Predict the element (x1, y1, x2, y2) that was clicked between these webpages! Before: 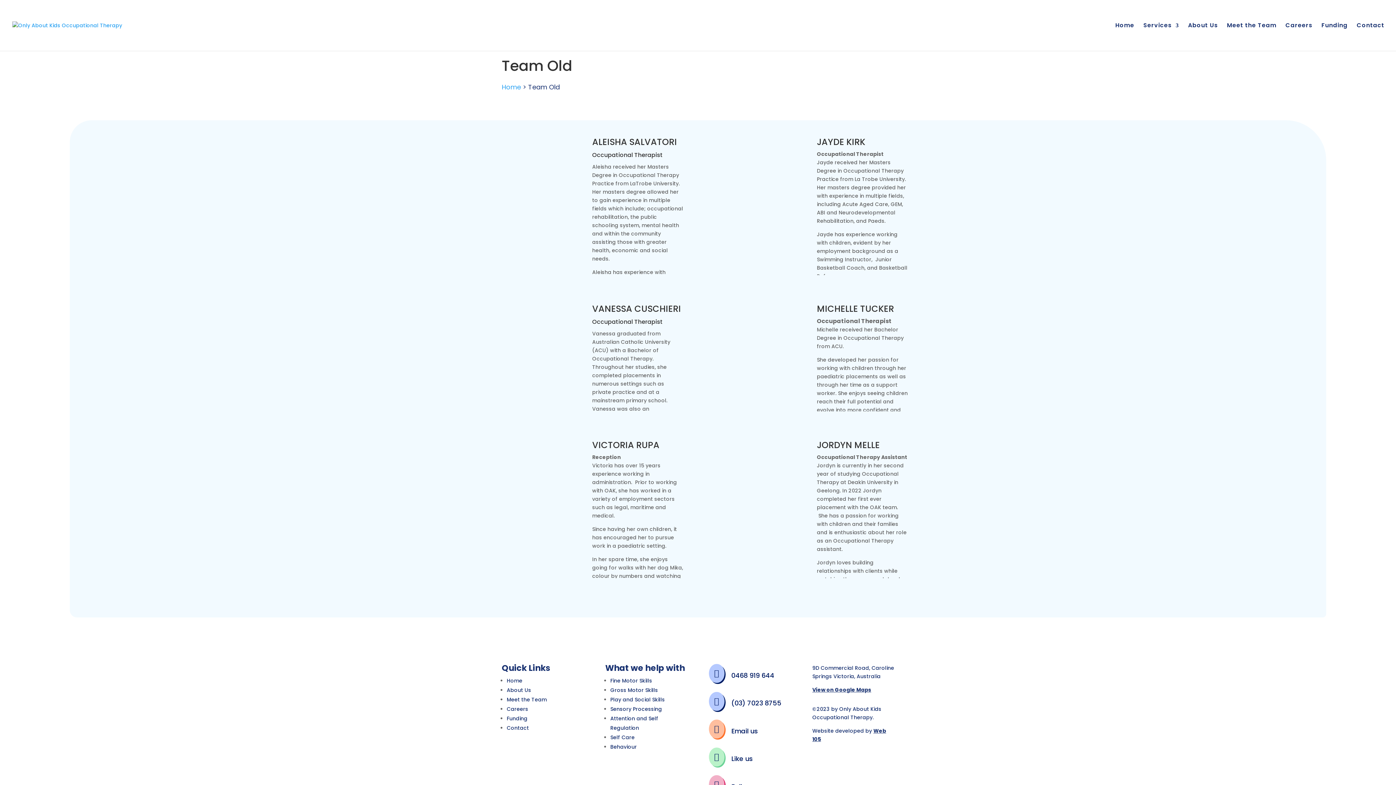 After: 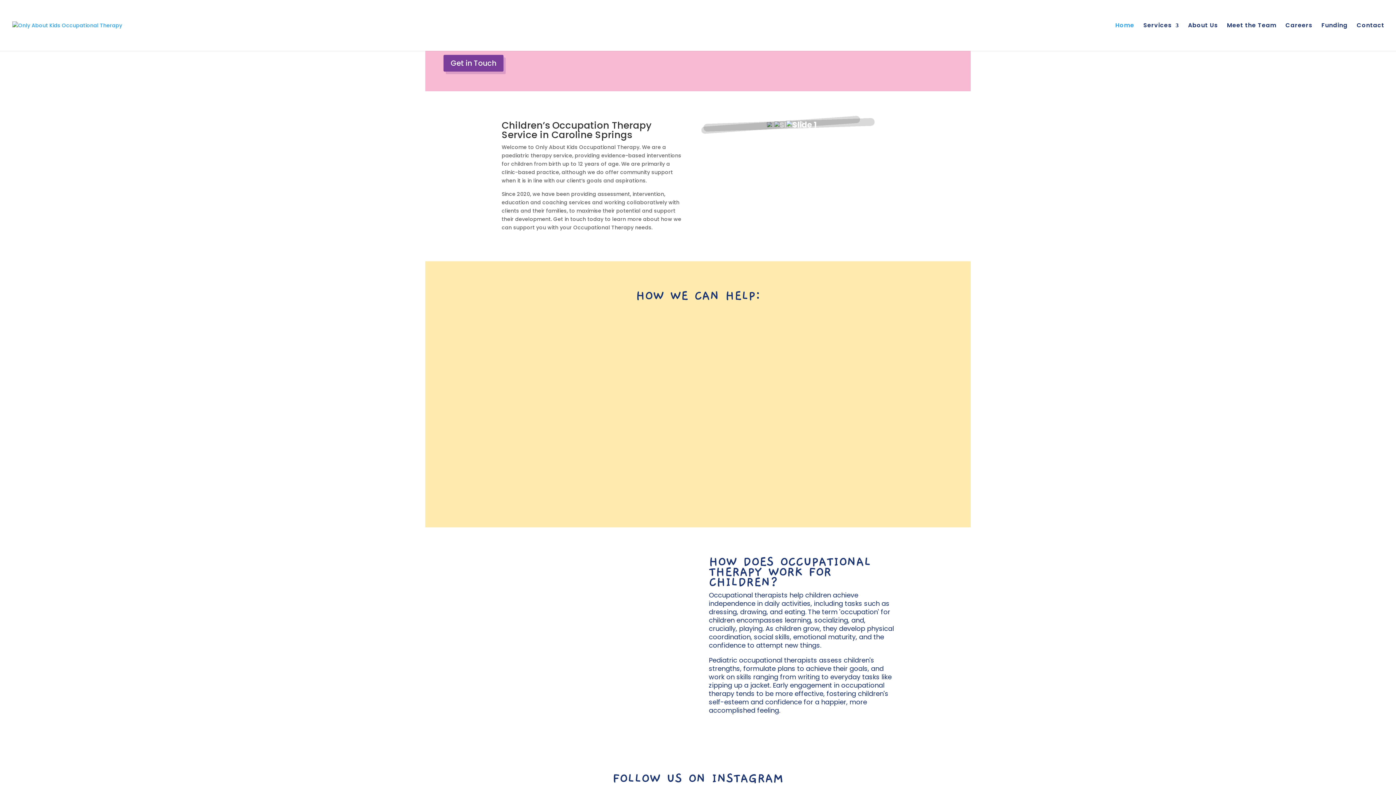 Action: label: Home bbox: (506, 677, 522, 684)